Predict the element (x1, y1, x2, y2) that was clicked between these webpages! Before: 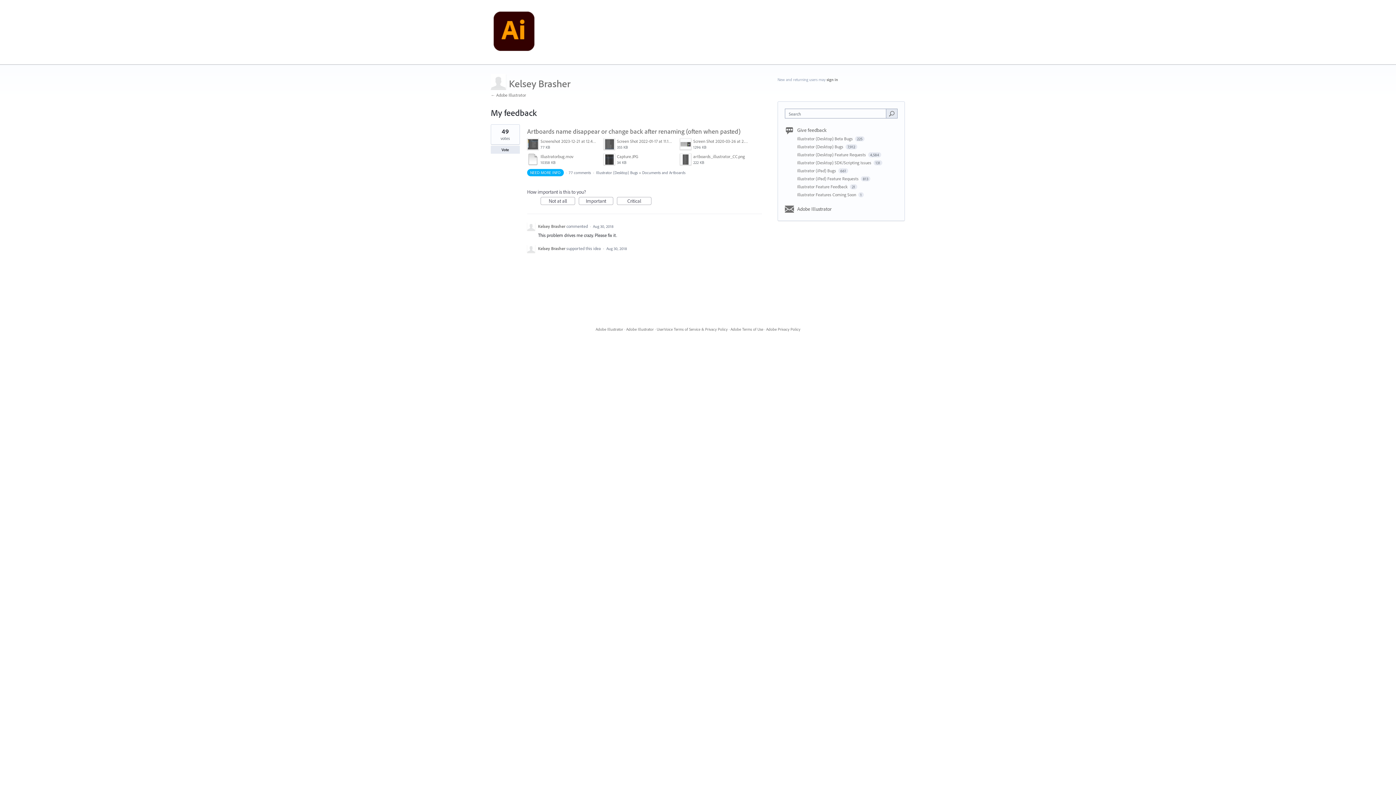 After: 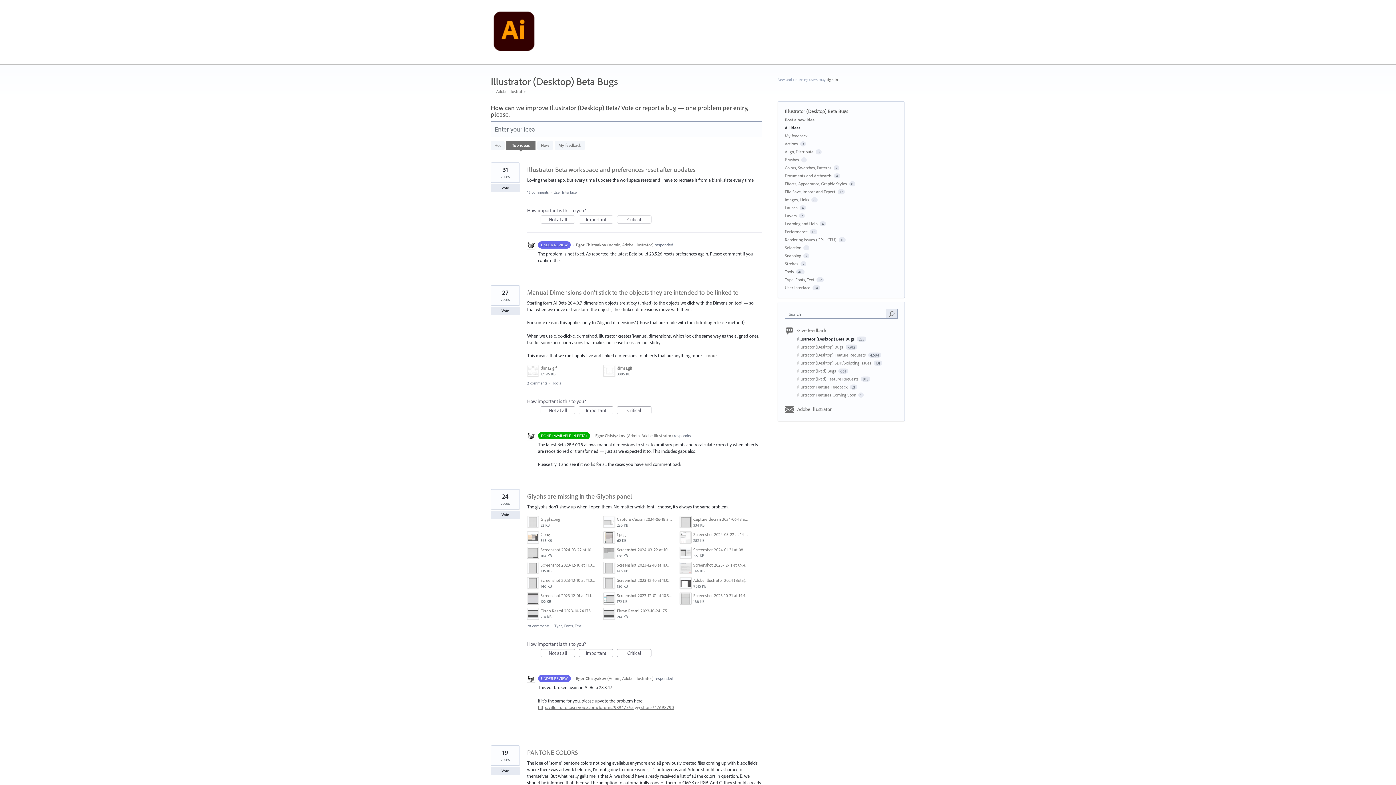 Action: bbox: (797, 136, 854, 141) label: Illustrator (Desktop) Beta Bugs 